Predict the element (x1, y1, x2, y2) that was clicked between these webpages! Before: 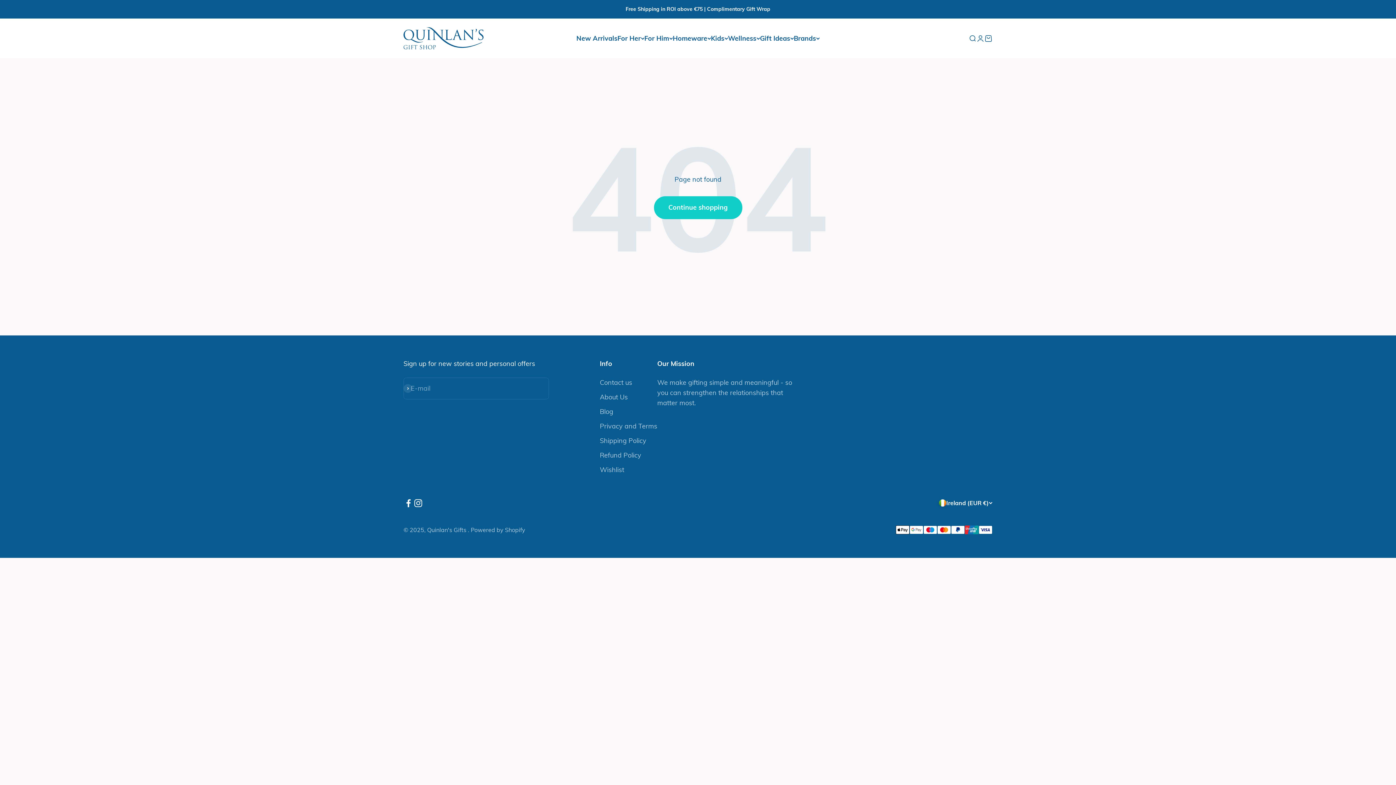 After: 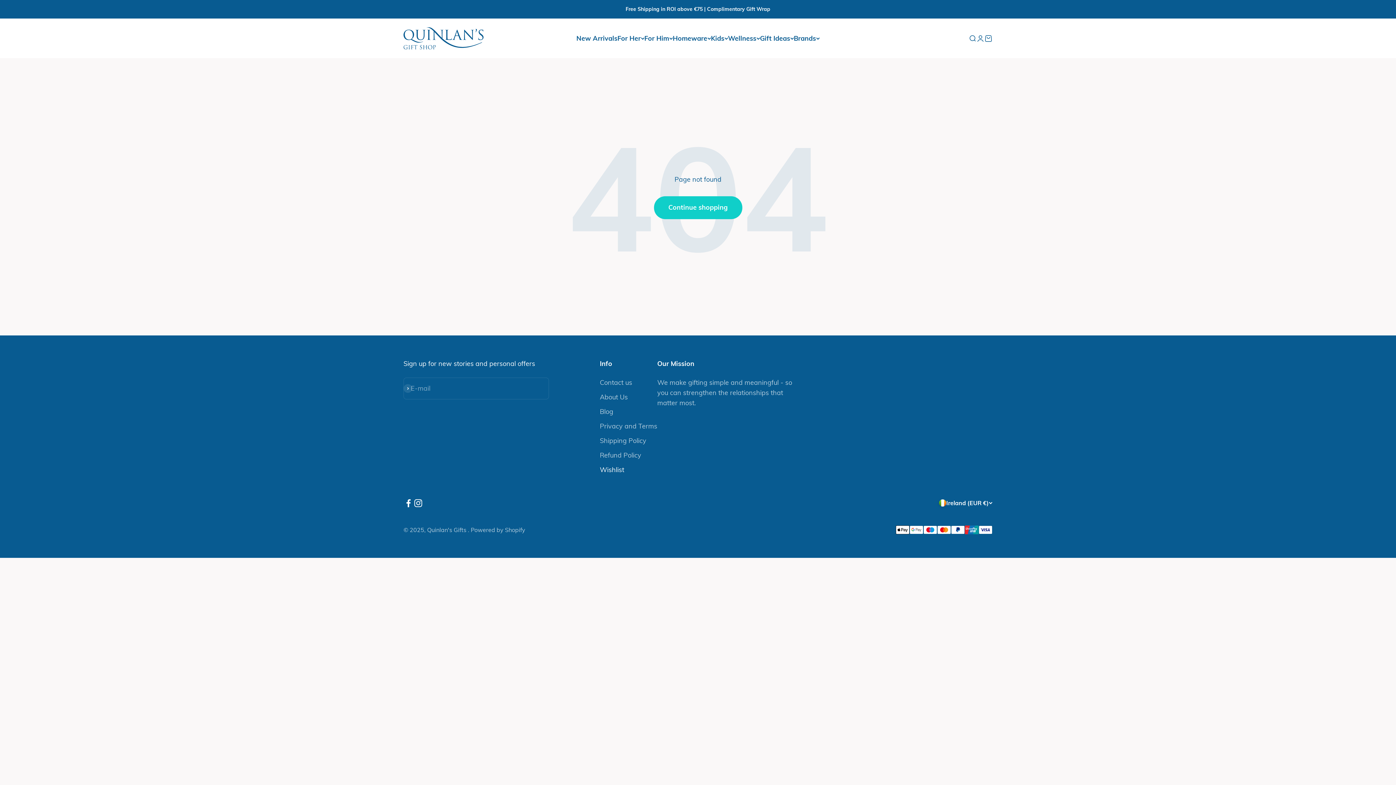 Action: label: Wishlist bbox: (599, 464, 624, 475)